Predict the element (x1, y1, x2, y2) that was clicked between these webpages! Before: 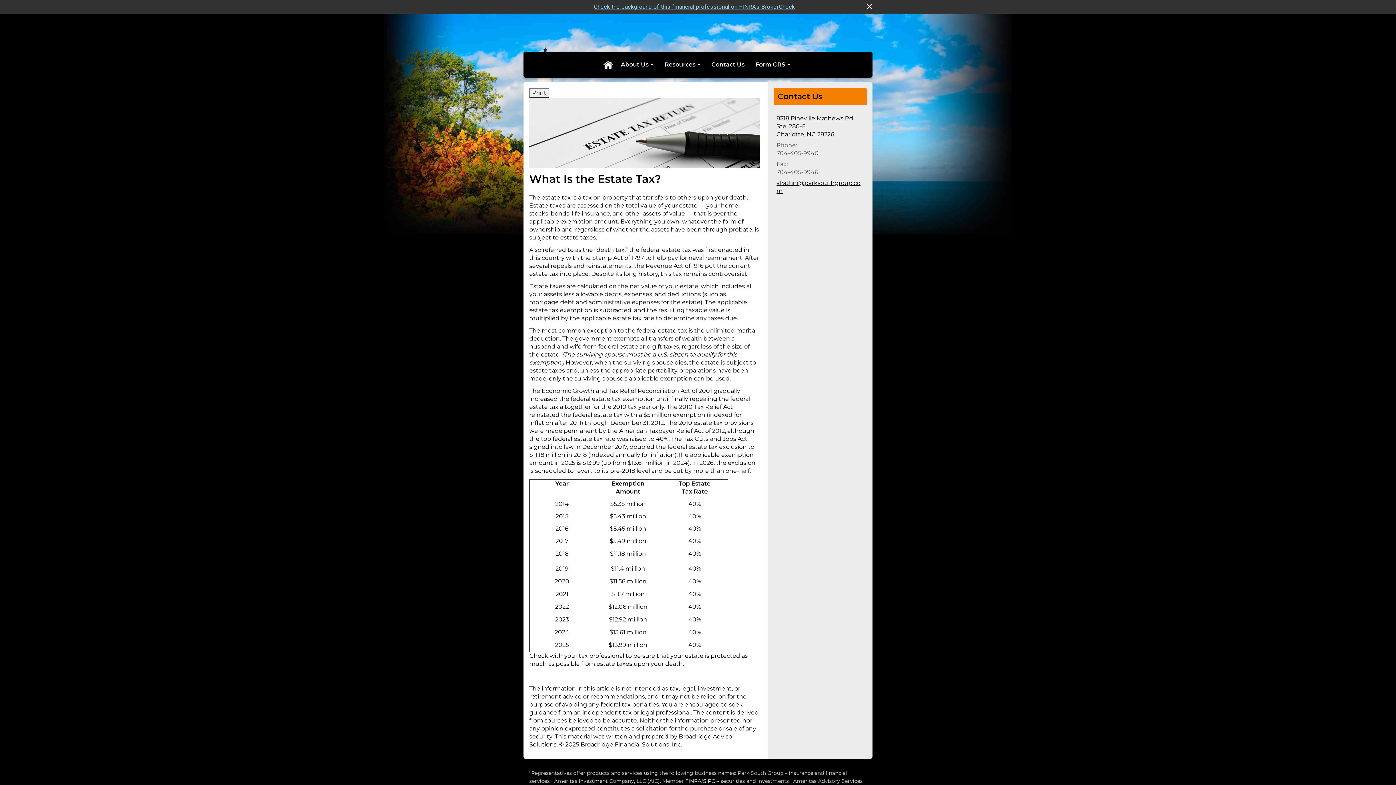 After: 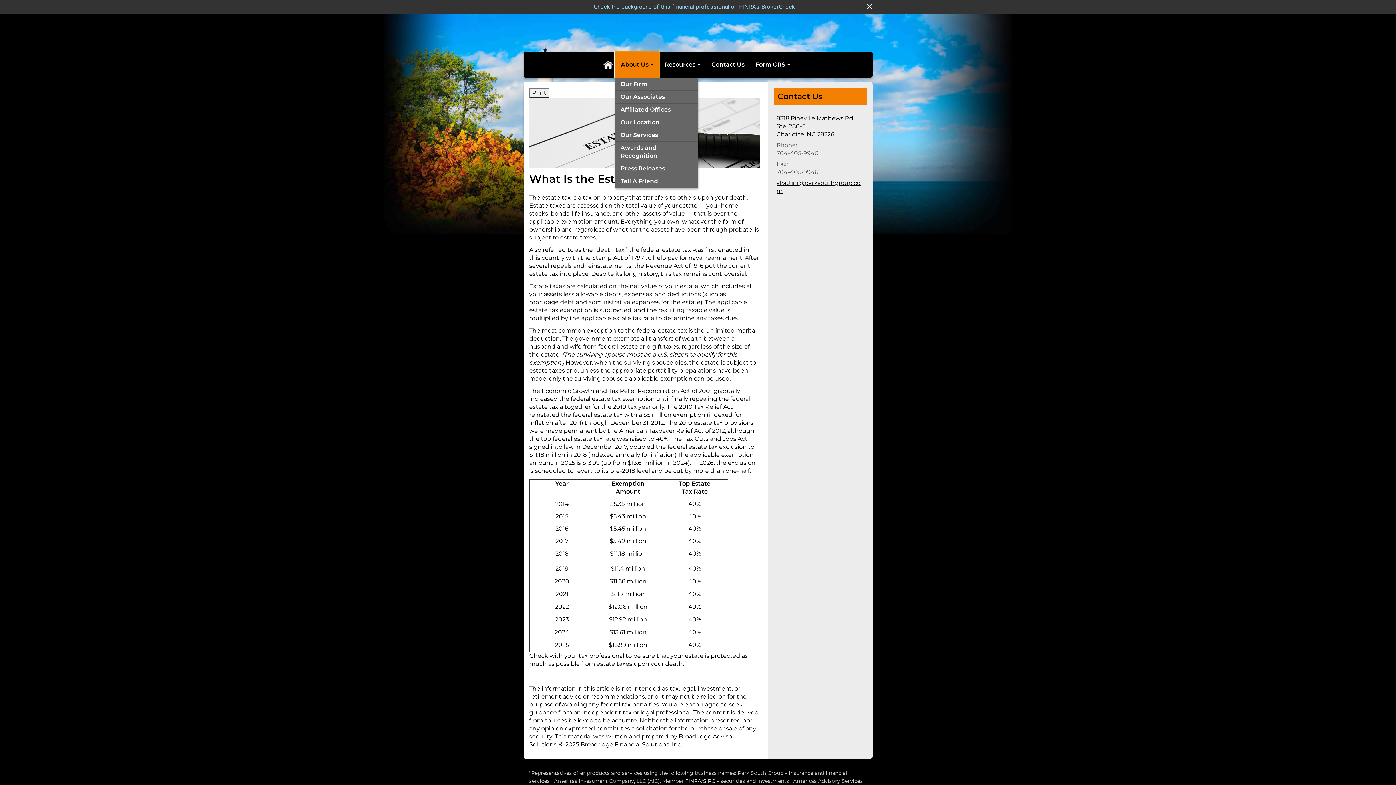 Action: bbox: (615, 51, 659, 77) label: About Us